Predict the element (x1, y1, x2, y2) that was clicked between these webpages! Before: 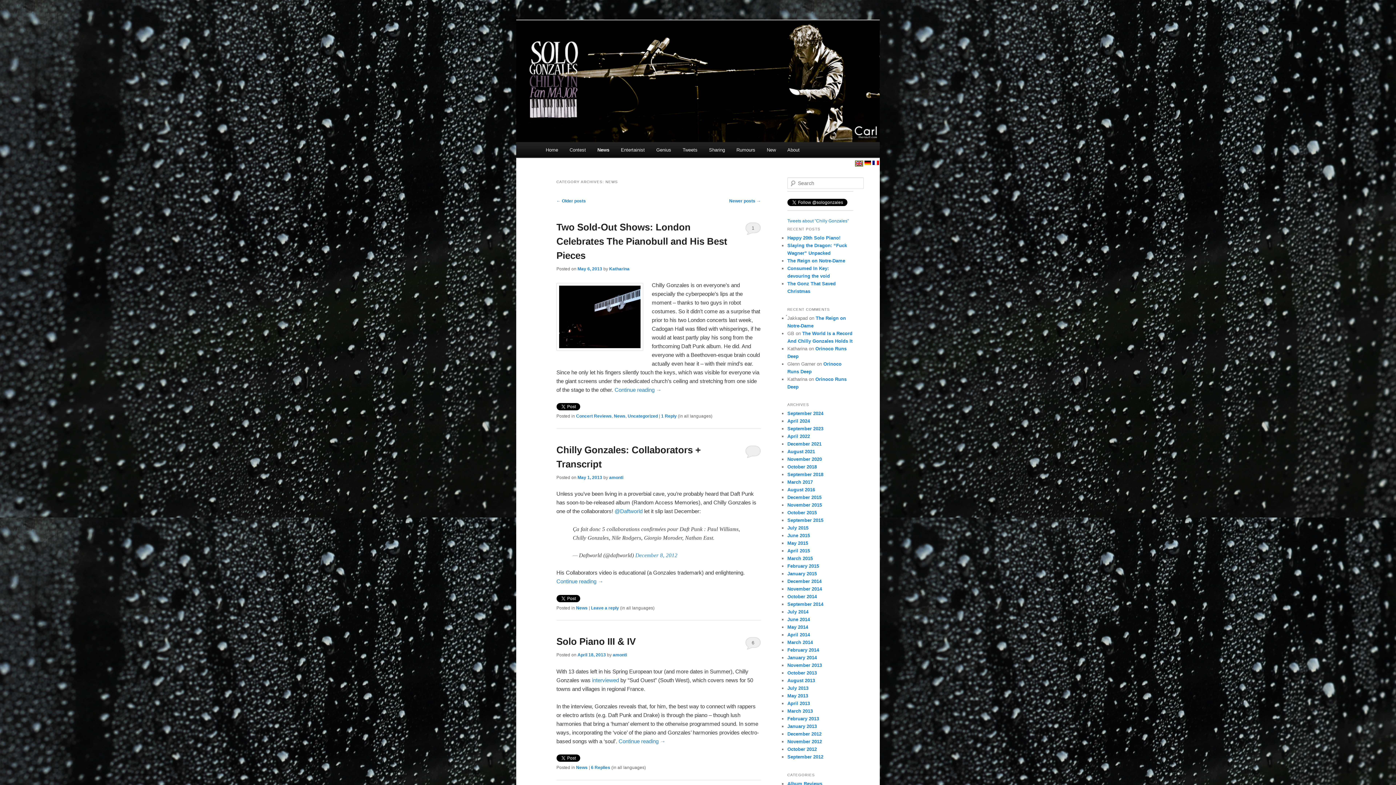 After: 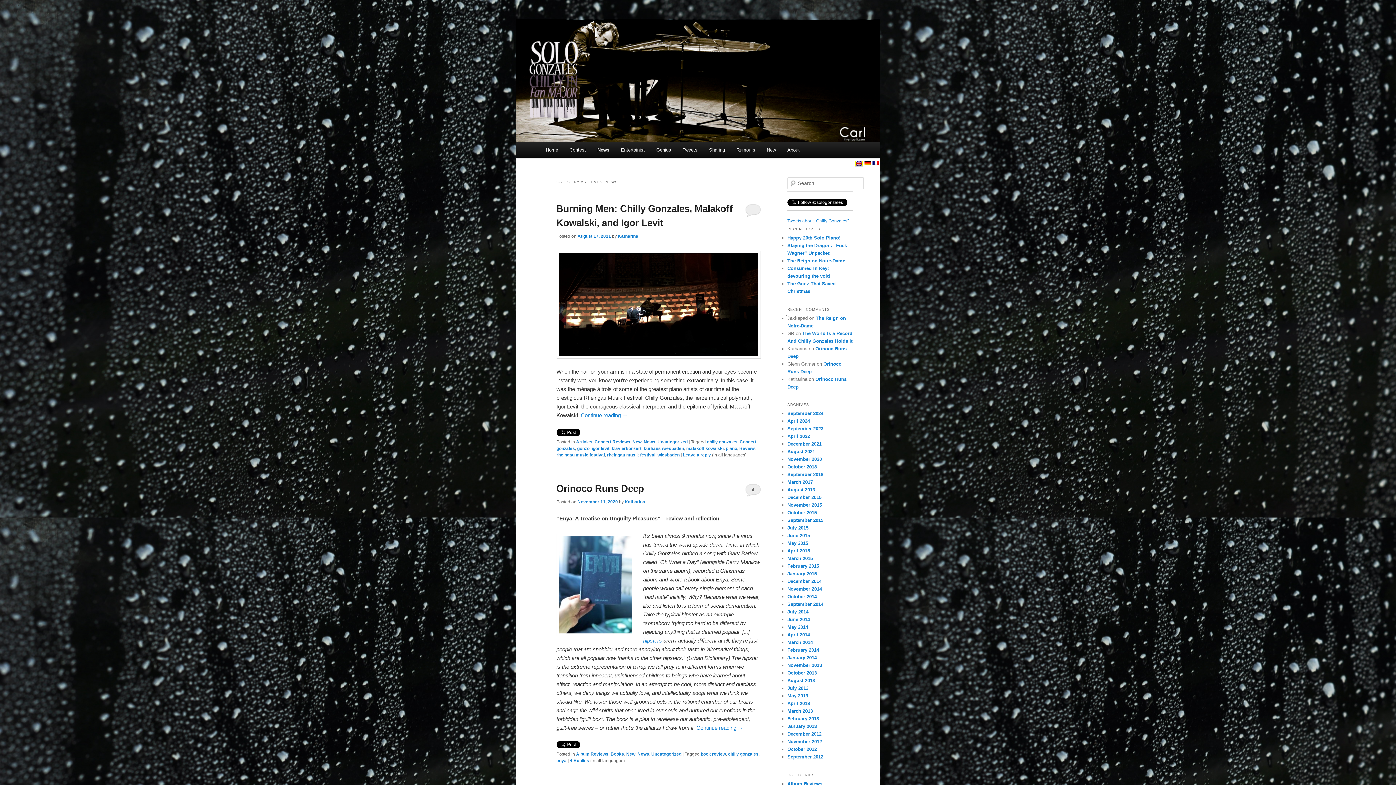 Action: bbox: (614, 413, 625, 419) label: News